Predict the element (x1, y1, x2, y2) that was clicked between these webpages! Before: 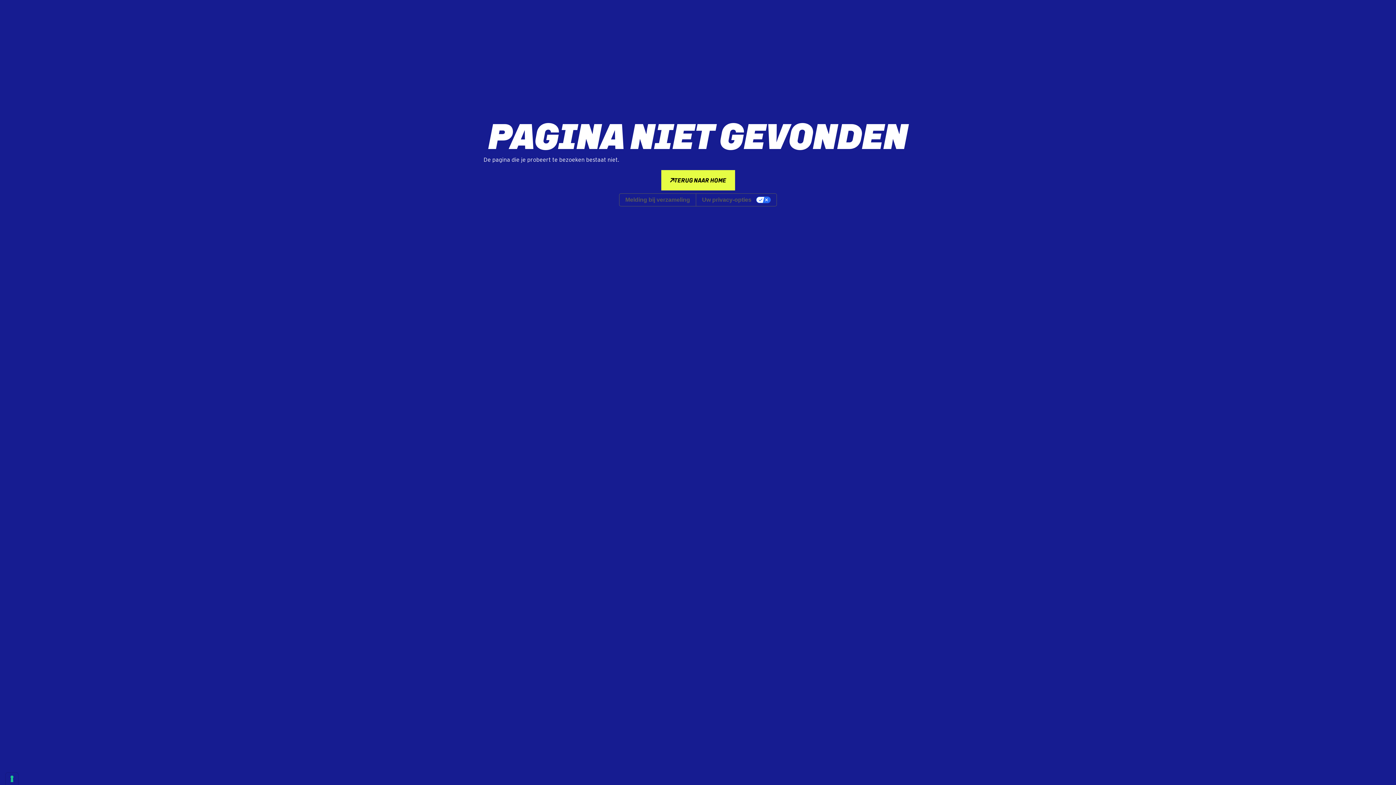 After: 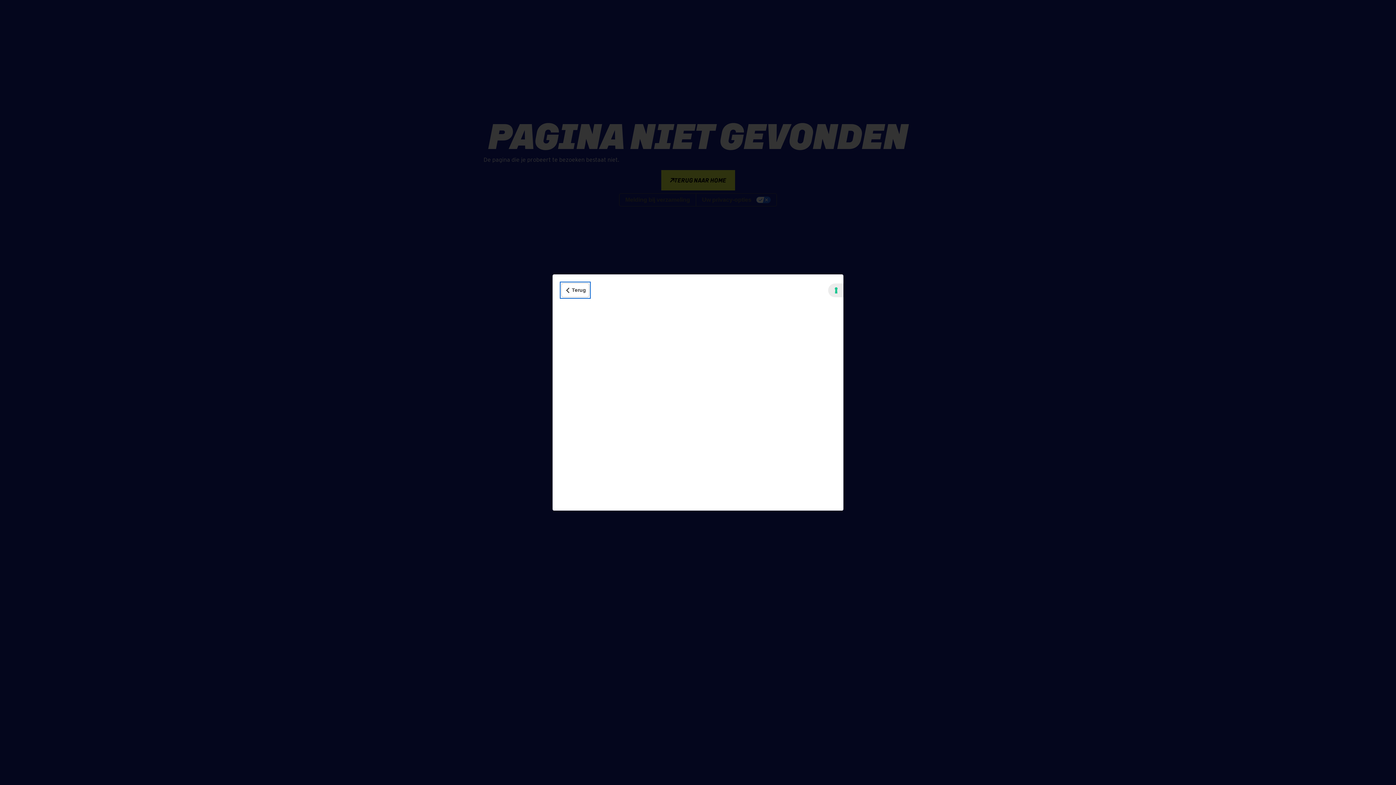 Action: label: Melding bij verzameling bbox: (619, 193, 696, 206)